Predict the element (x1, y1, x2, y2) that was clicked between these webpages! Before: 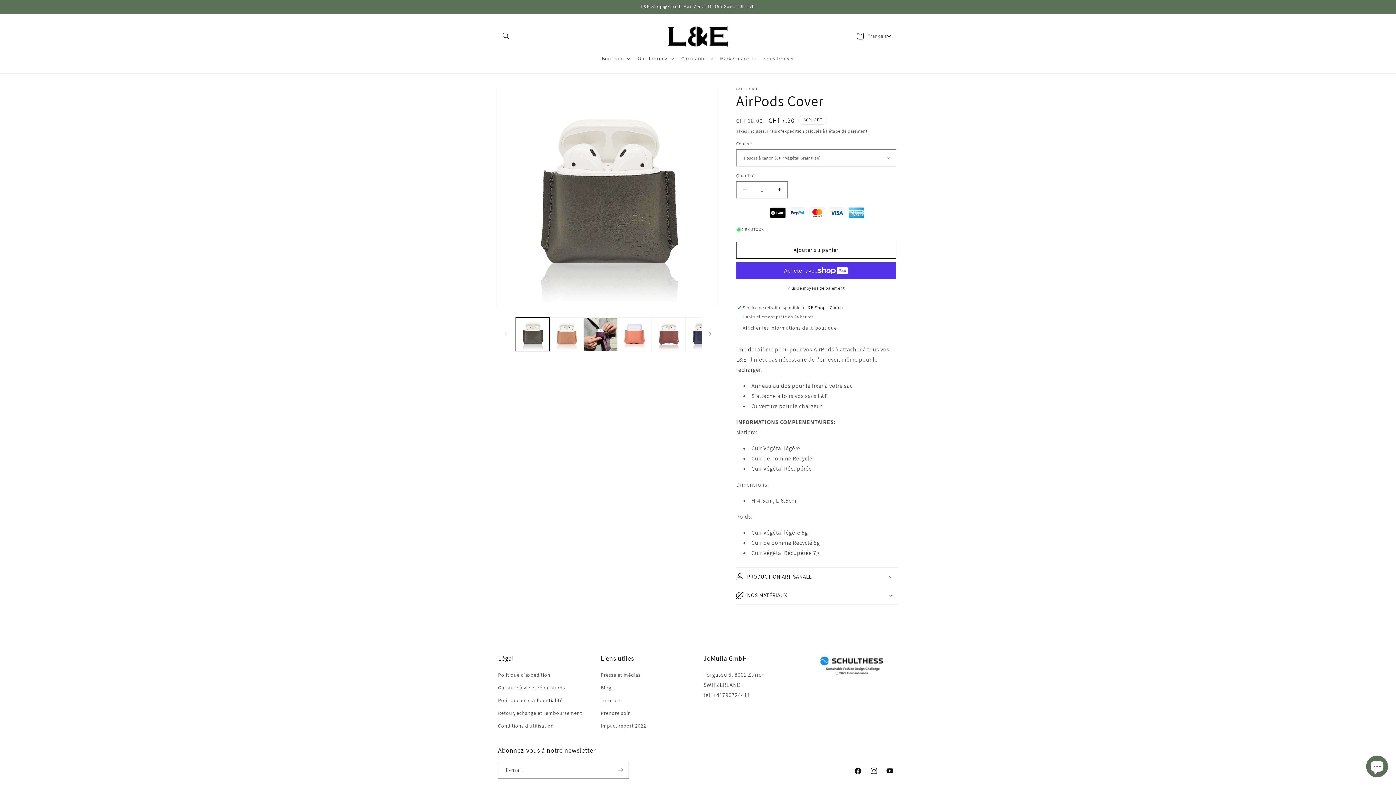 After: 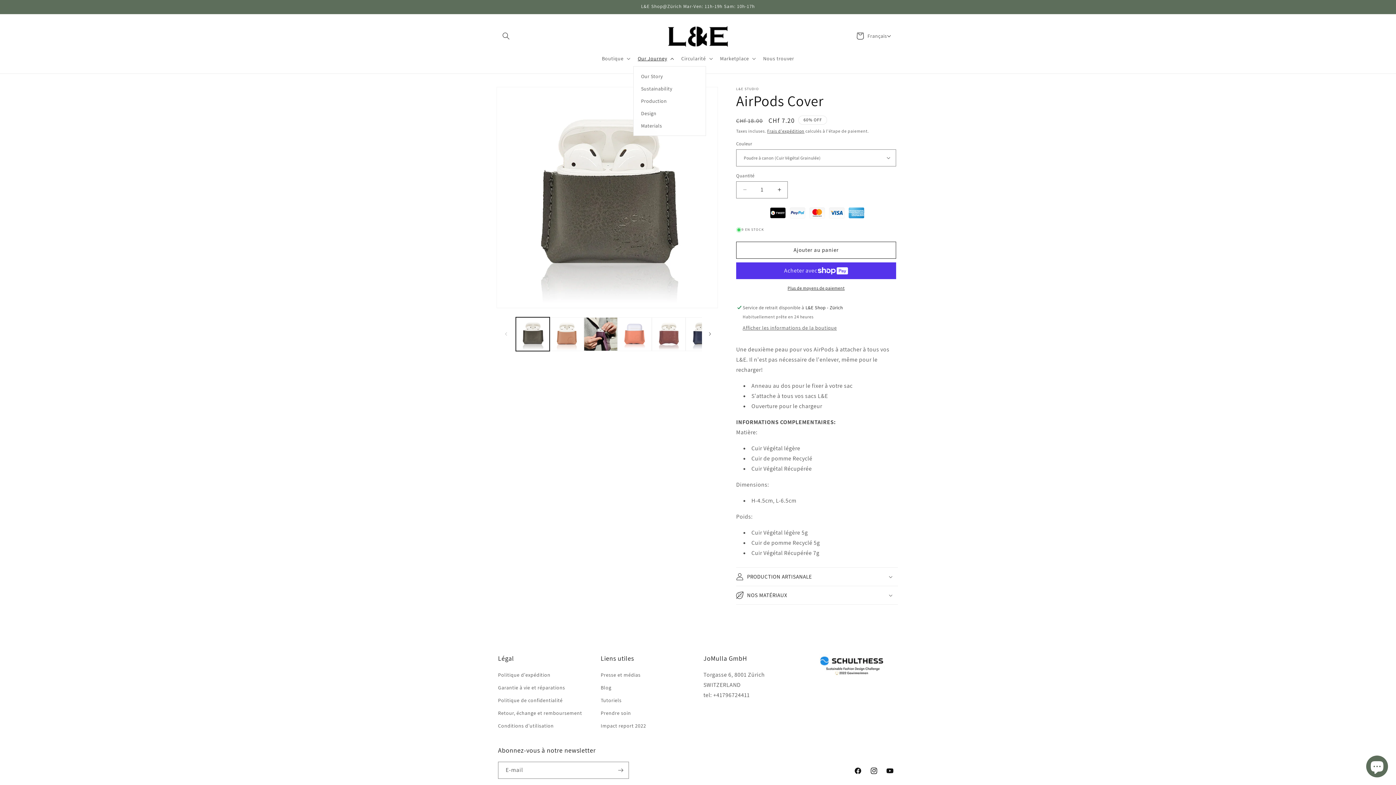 Action: label: Our Journey bbox: (633, 50, 677, 66)